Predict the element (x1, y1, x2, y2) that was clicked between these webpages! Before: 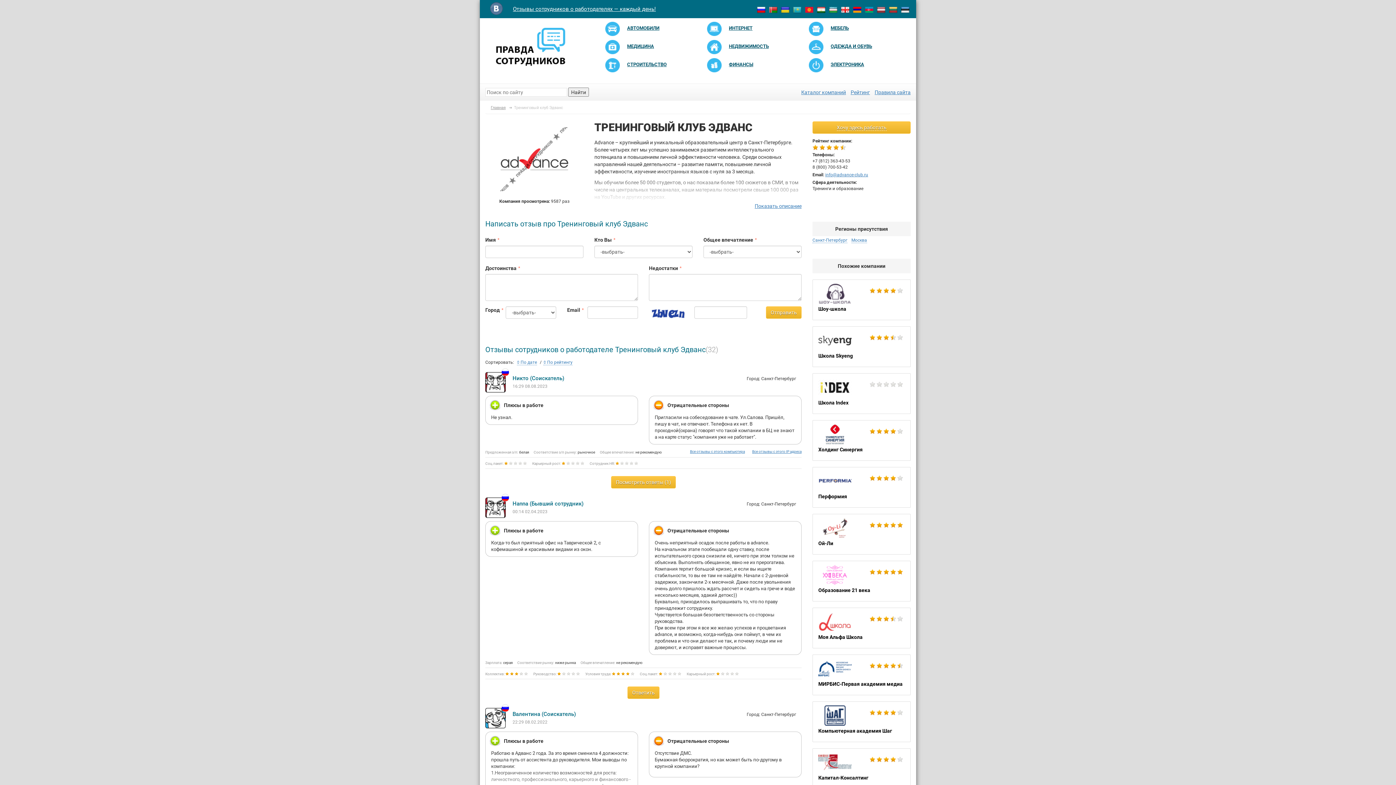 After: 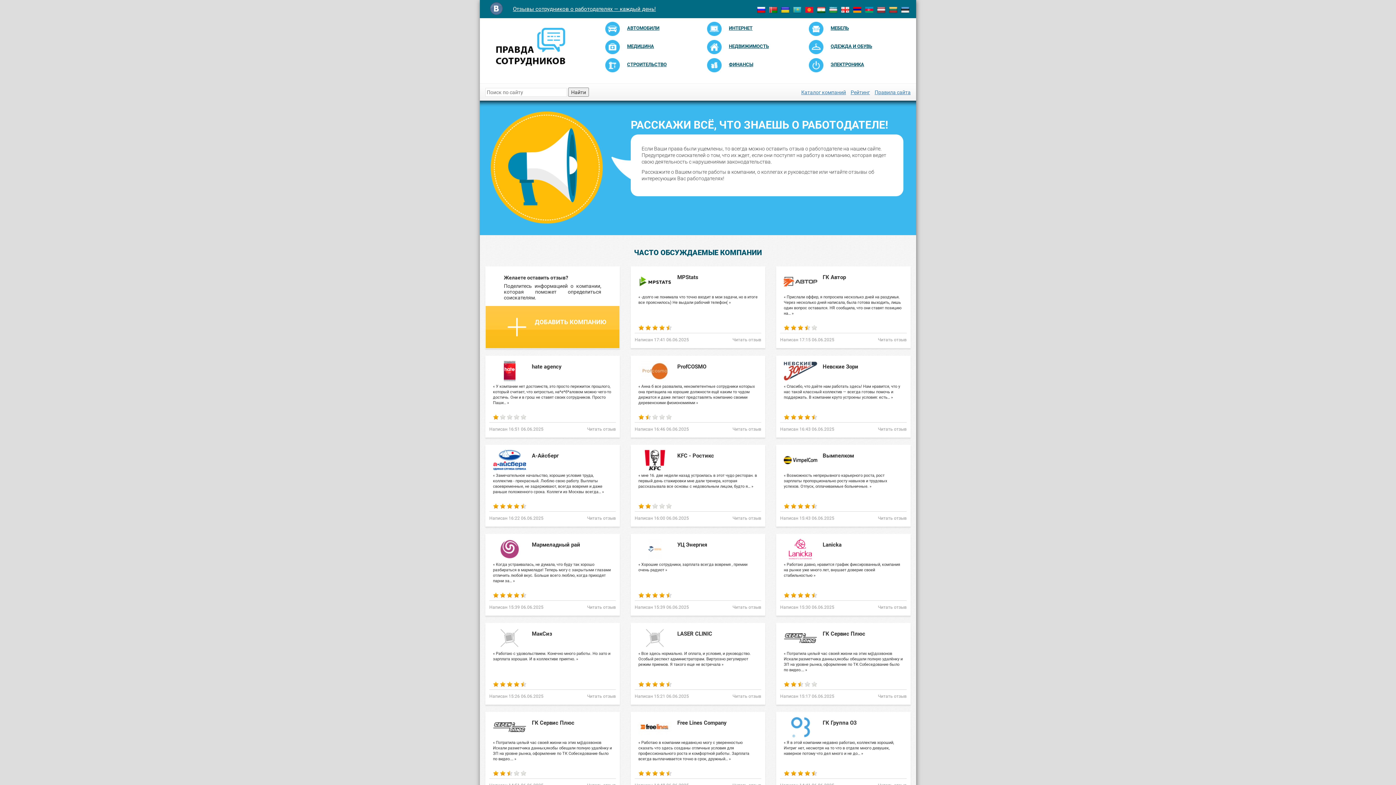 Action: bbox: (756, 1, 766, 16)